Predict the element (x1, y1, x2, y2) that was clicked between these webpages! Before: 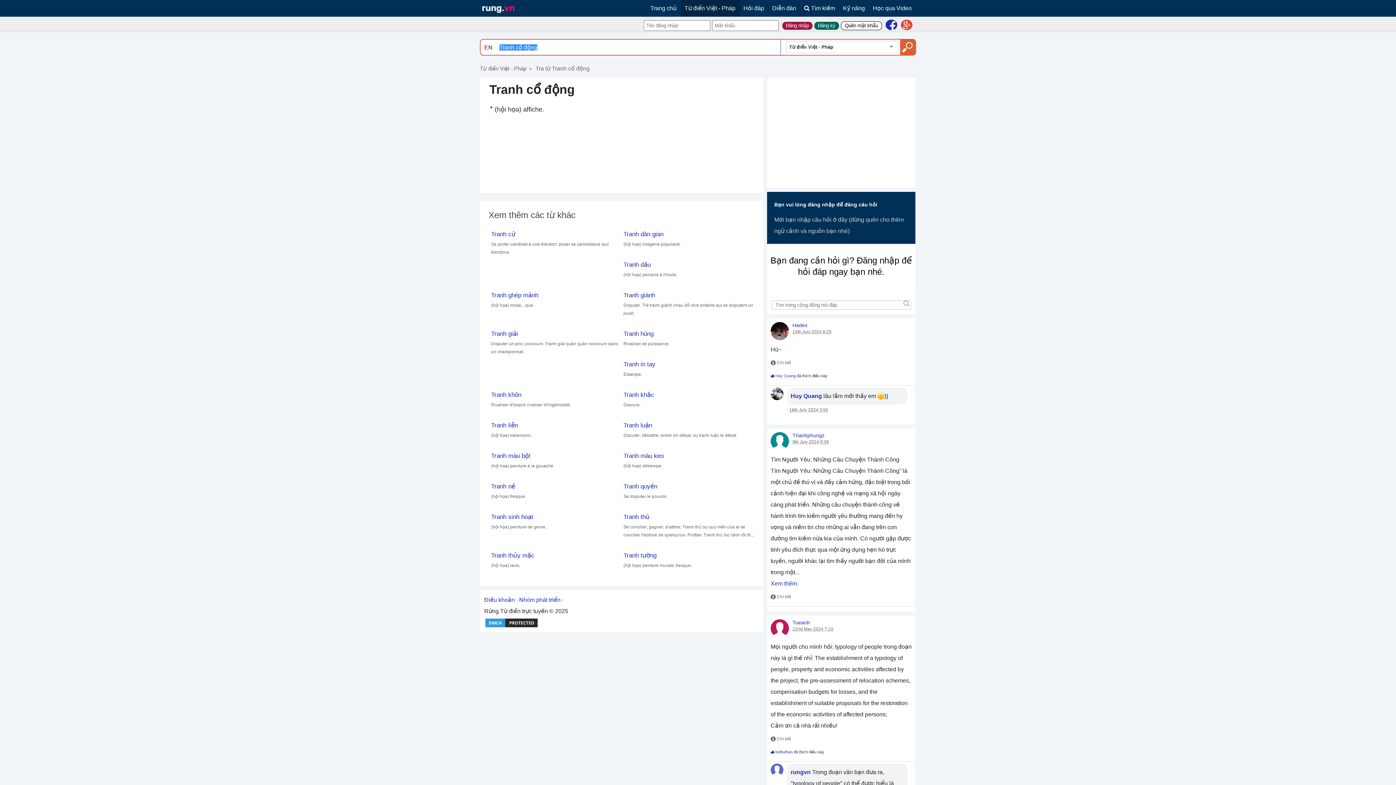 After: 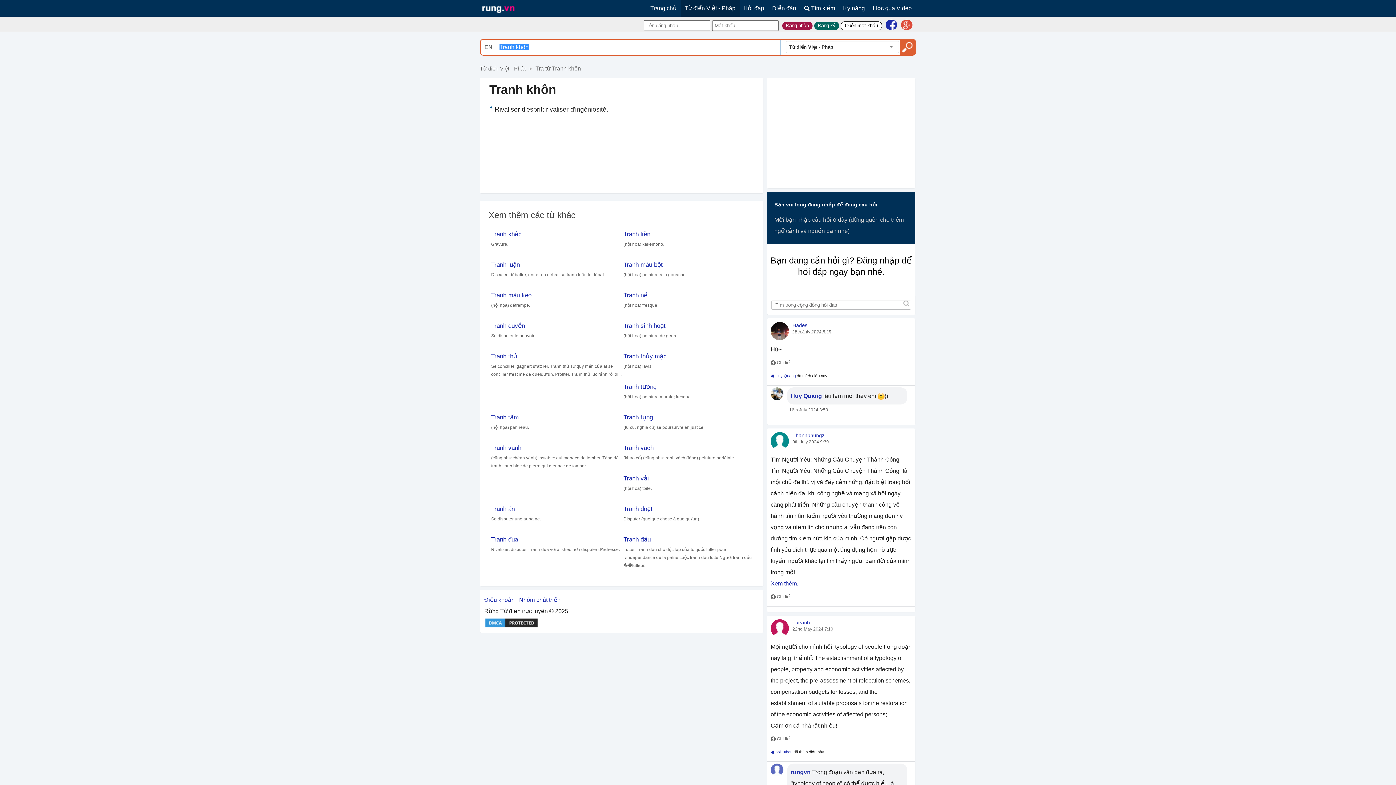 Action: label: Tranh khôn bbox: (491, 391, 521, 398)